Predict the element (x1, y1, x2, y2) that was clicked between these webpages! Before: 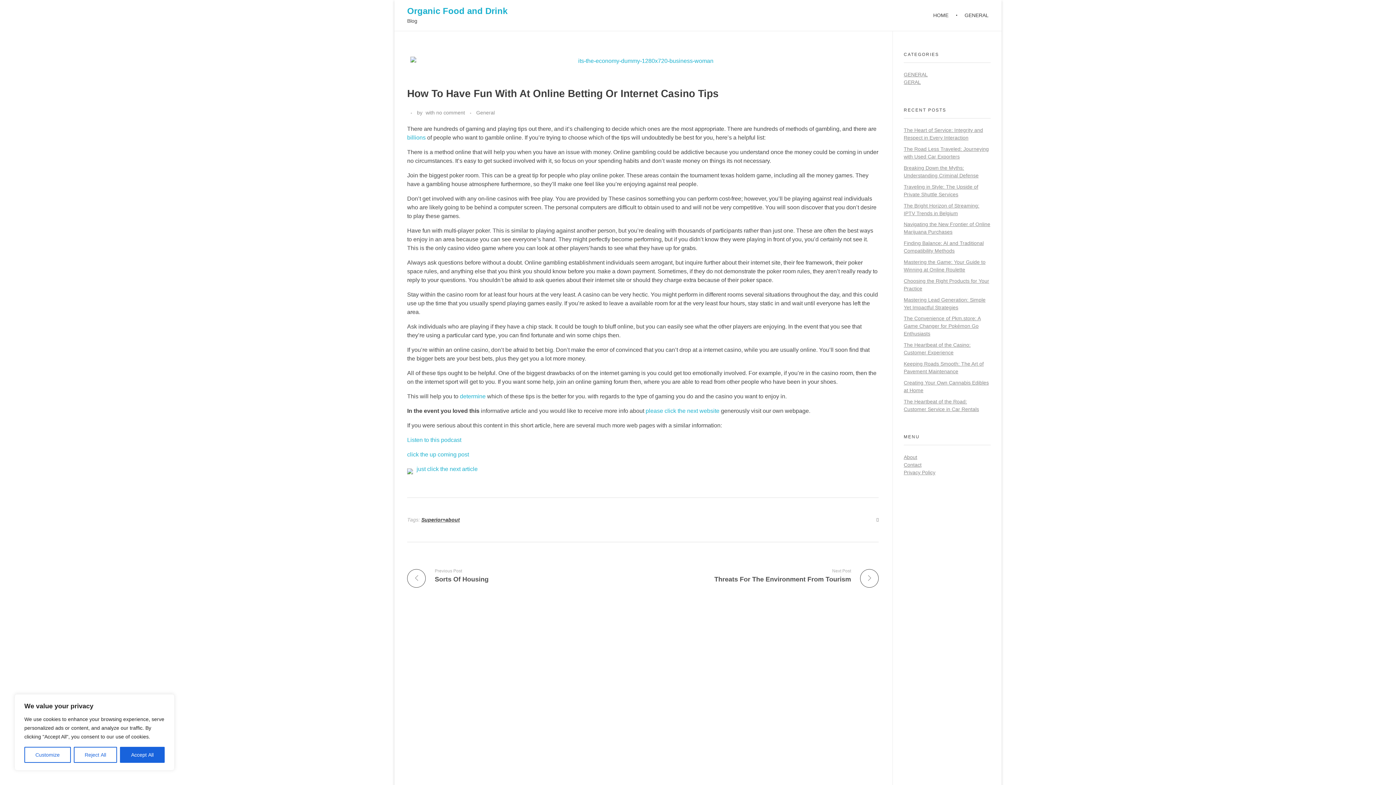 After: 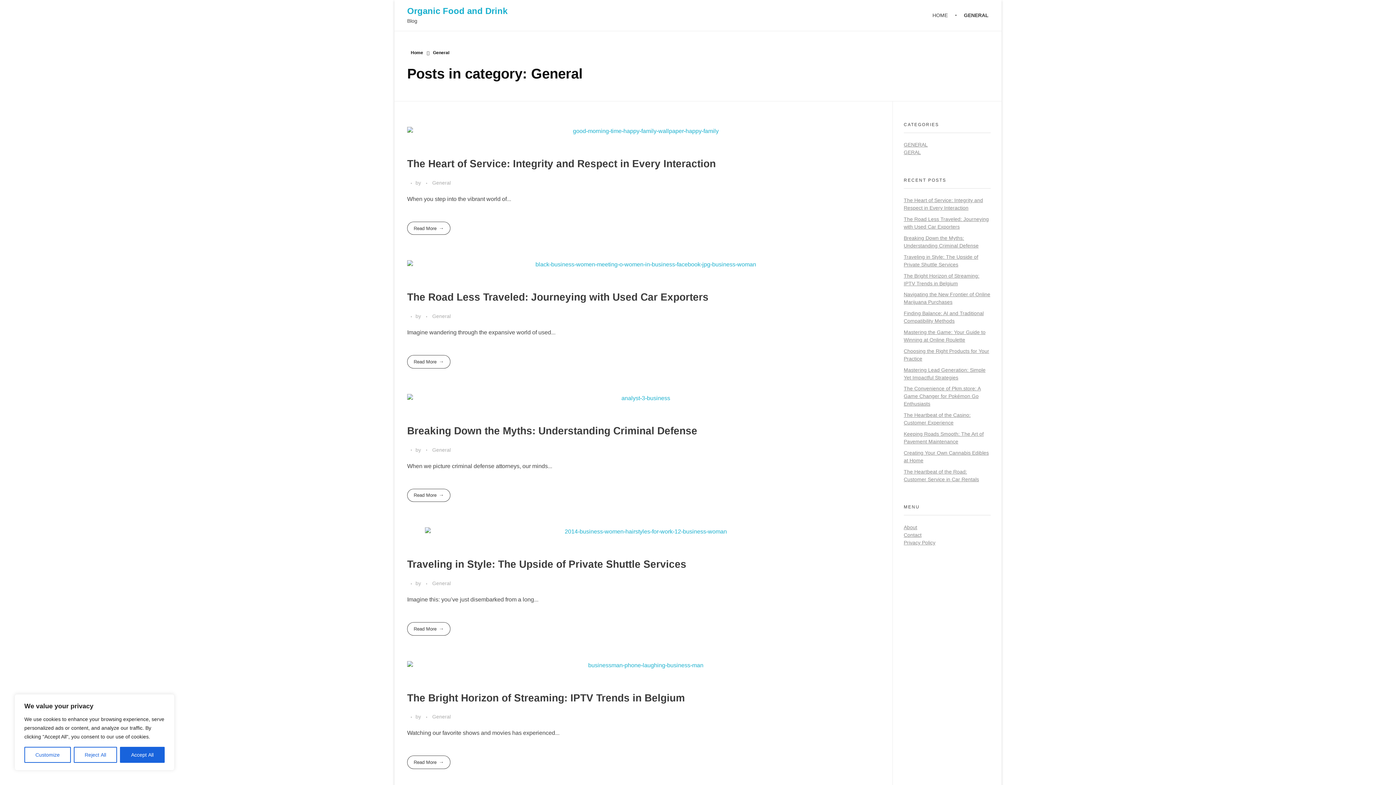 Action: label: General bbox: (476, 109, 494, 116)